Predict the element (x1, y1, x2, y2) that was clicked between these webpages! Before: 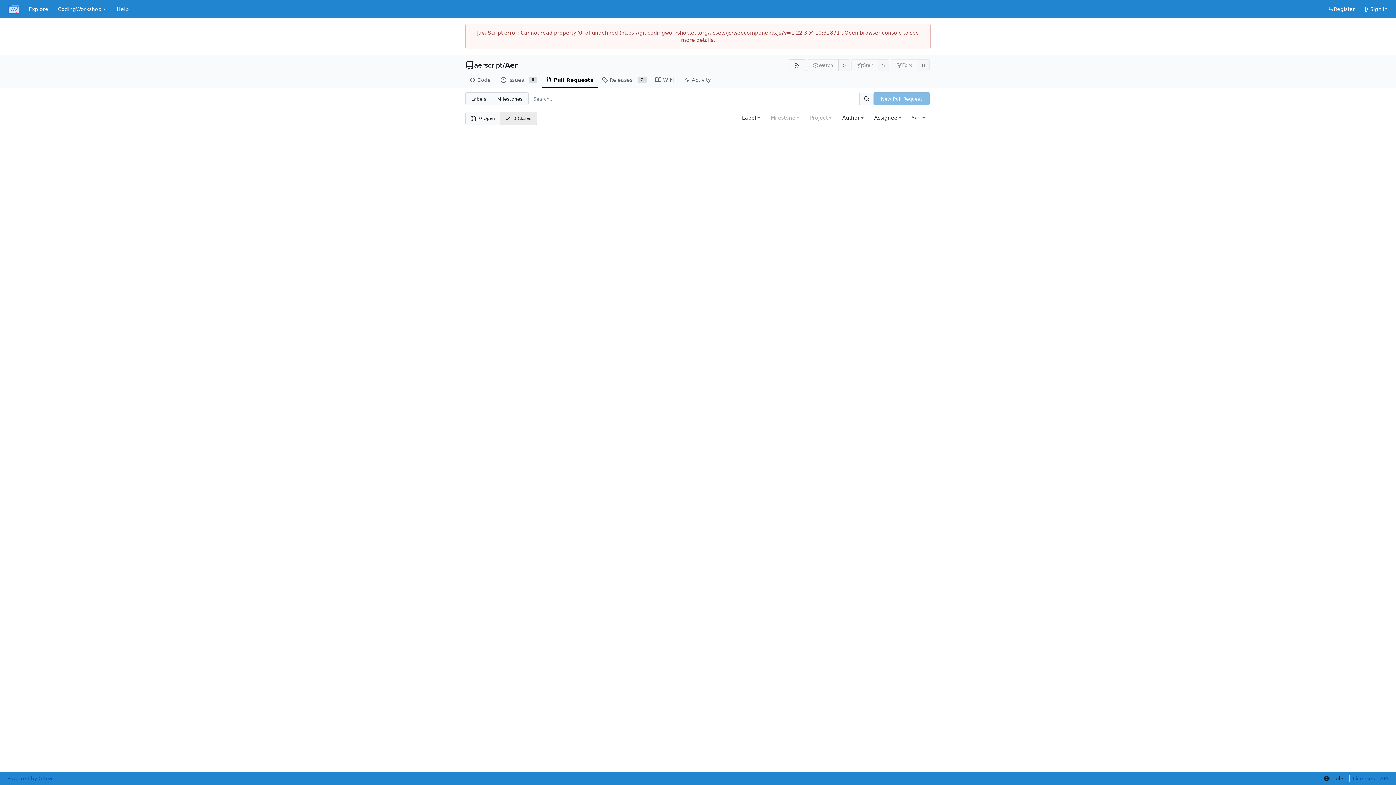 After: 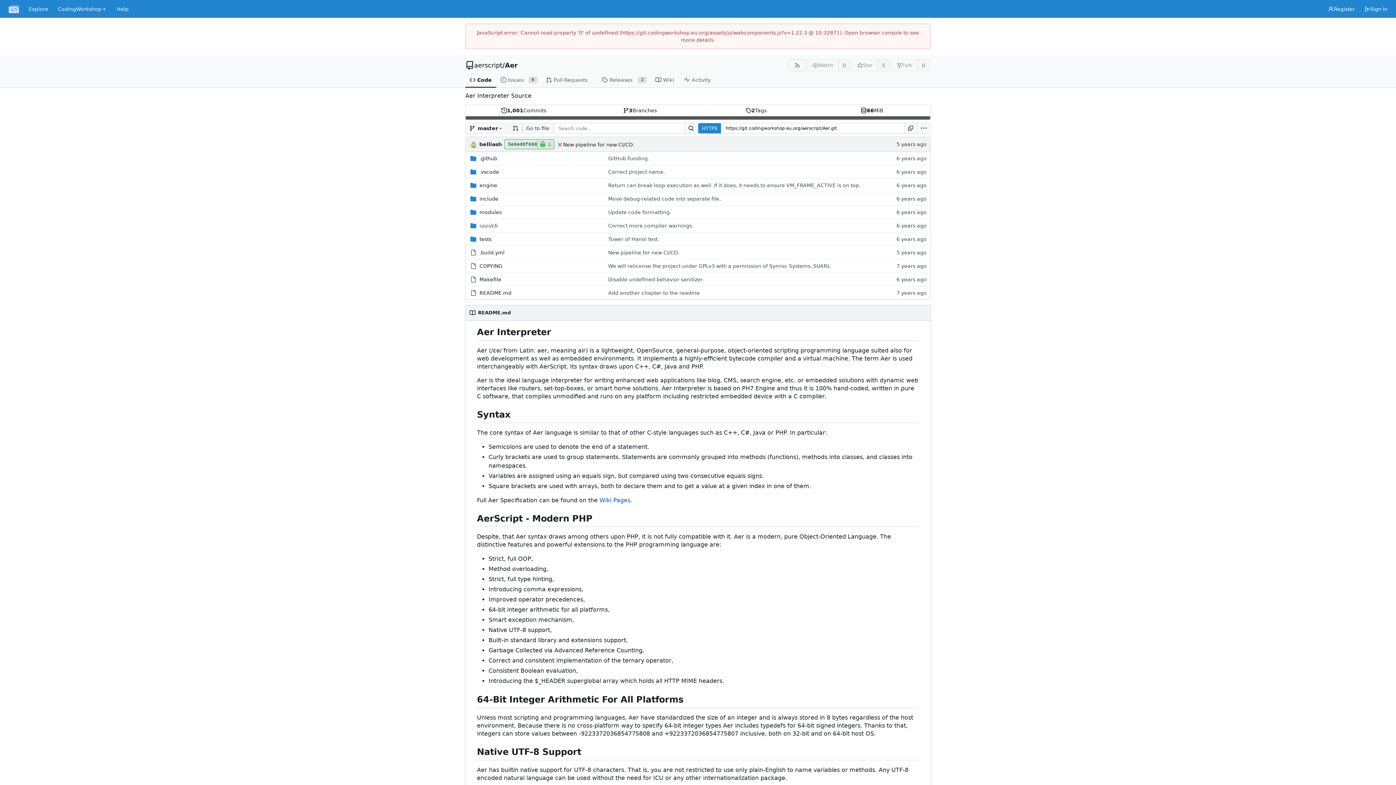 Action: label: Aer bbox: (505, 61, 517, 68)